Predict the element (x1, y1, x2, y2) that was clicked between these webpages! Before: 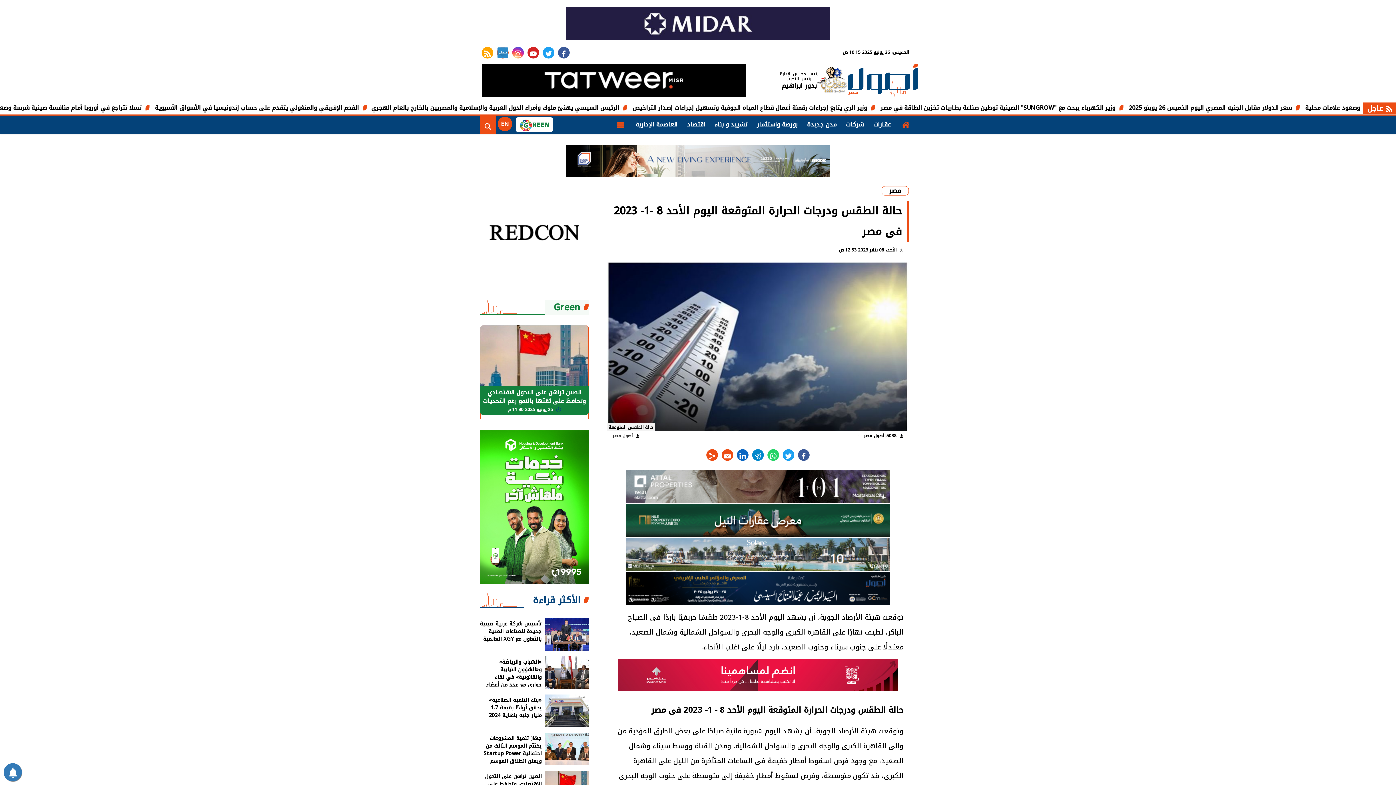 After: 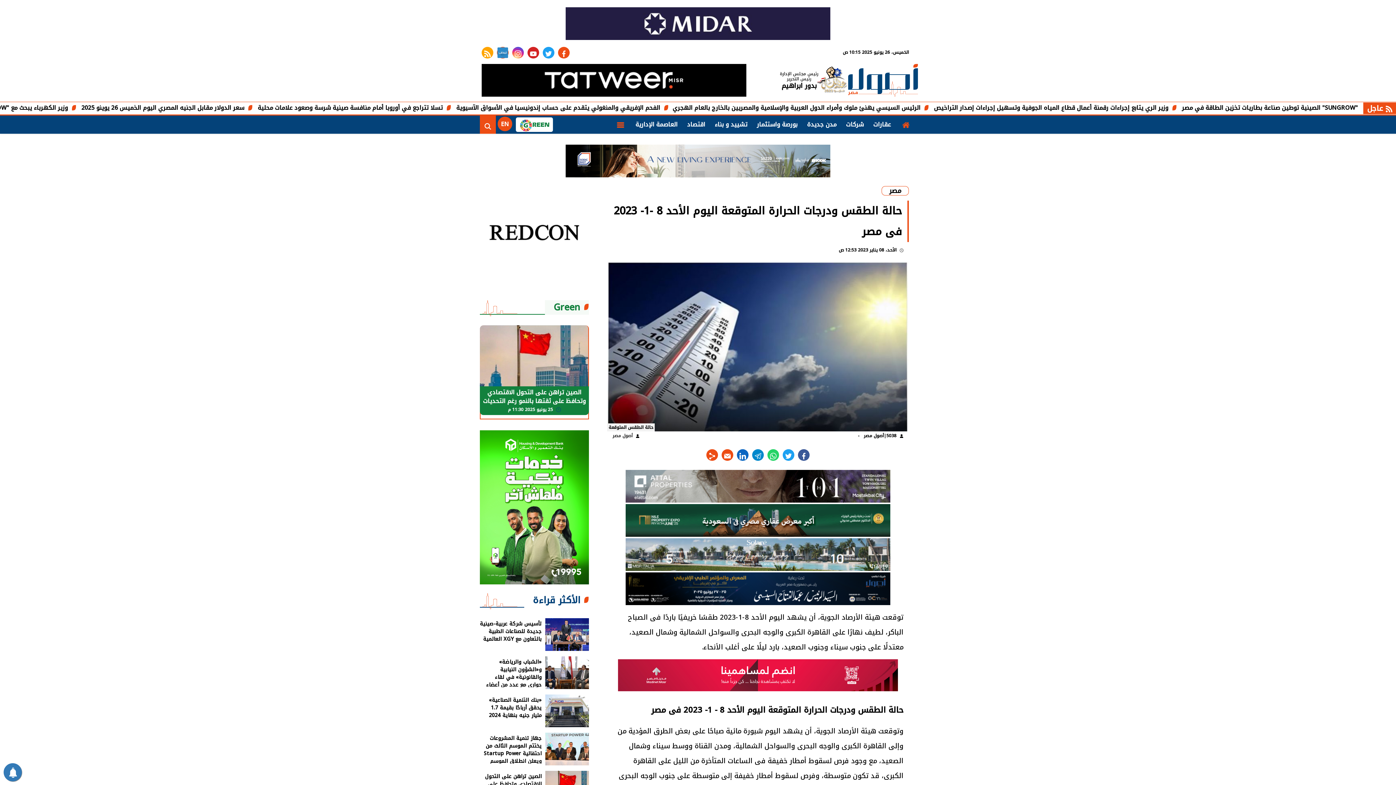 Action: bbox: (558, 46, 569, 58) label: facebook